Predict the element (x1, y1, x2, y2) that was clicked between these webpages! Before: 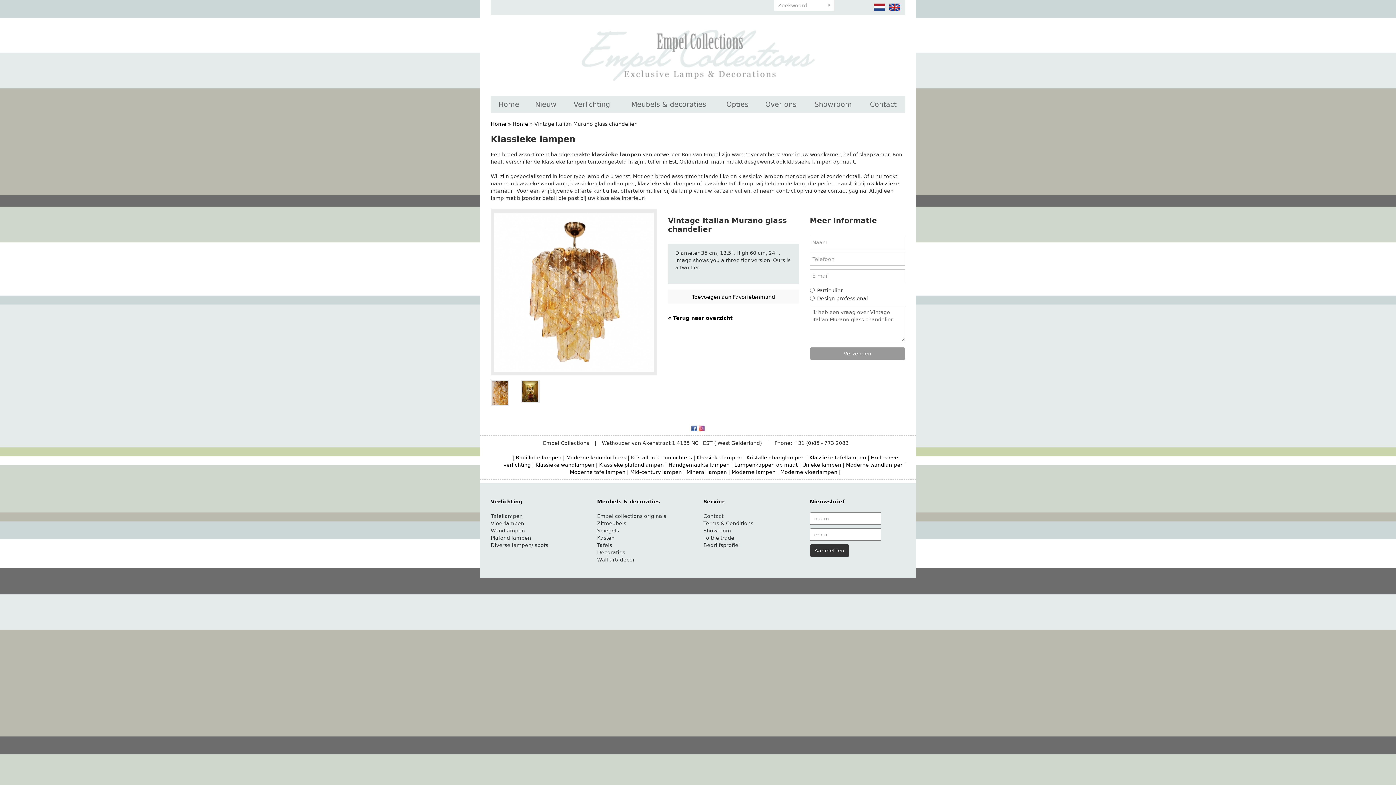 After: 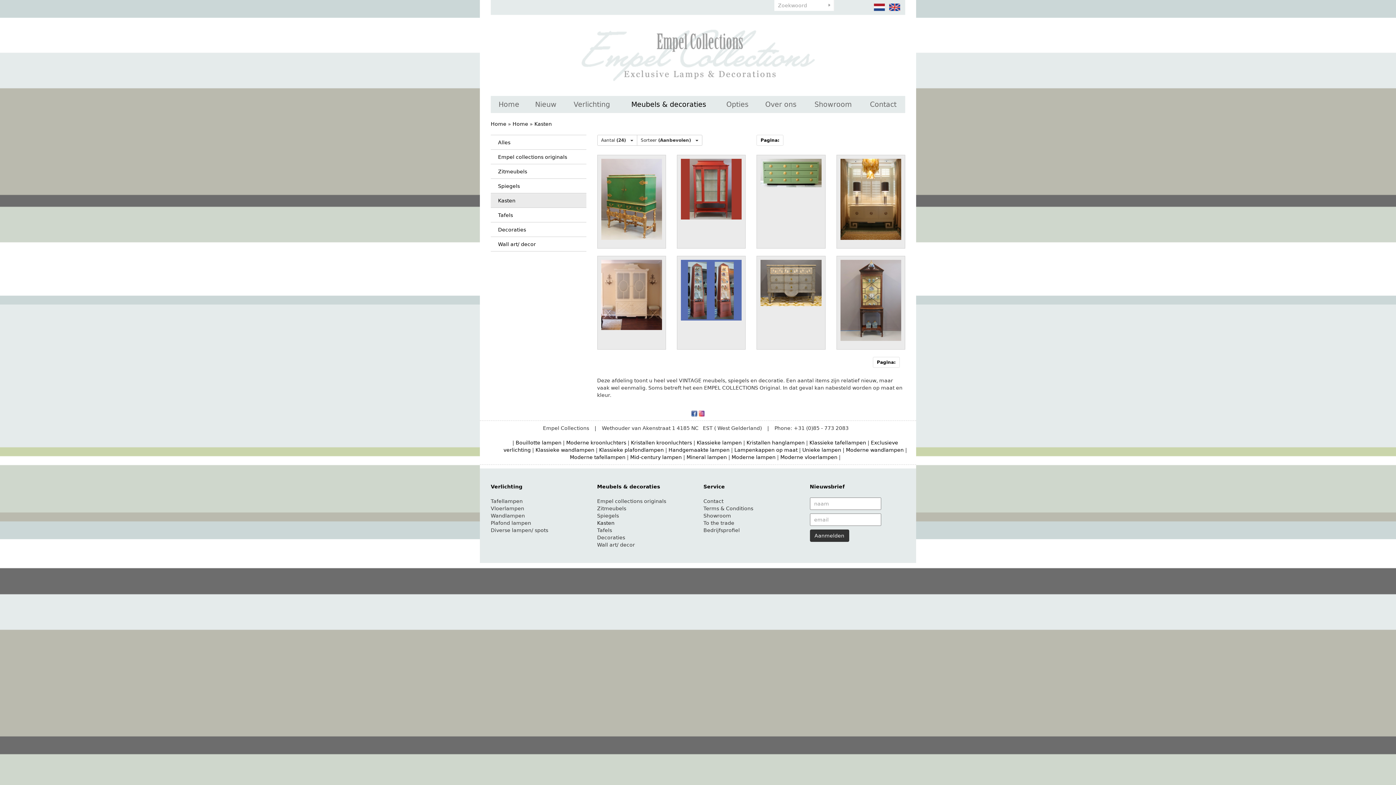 Action: label: Kasten bbox: (597, 535, 614, 540)